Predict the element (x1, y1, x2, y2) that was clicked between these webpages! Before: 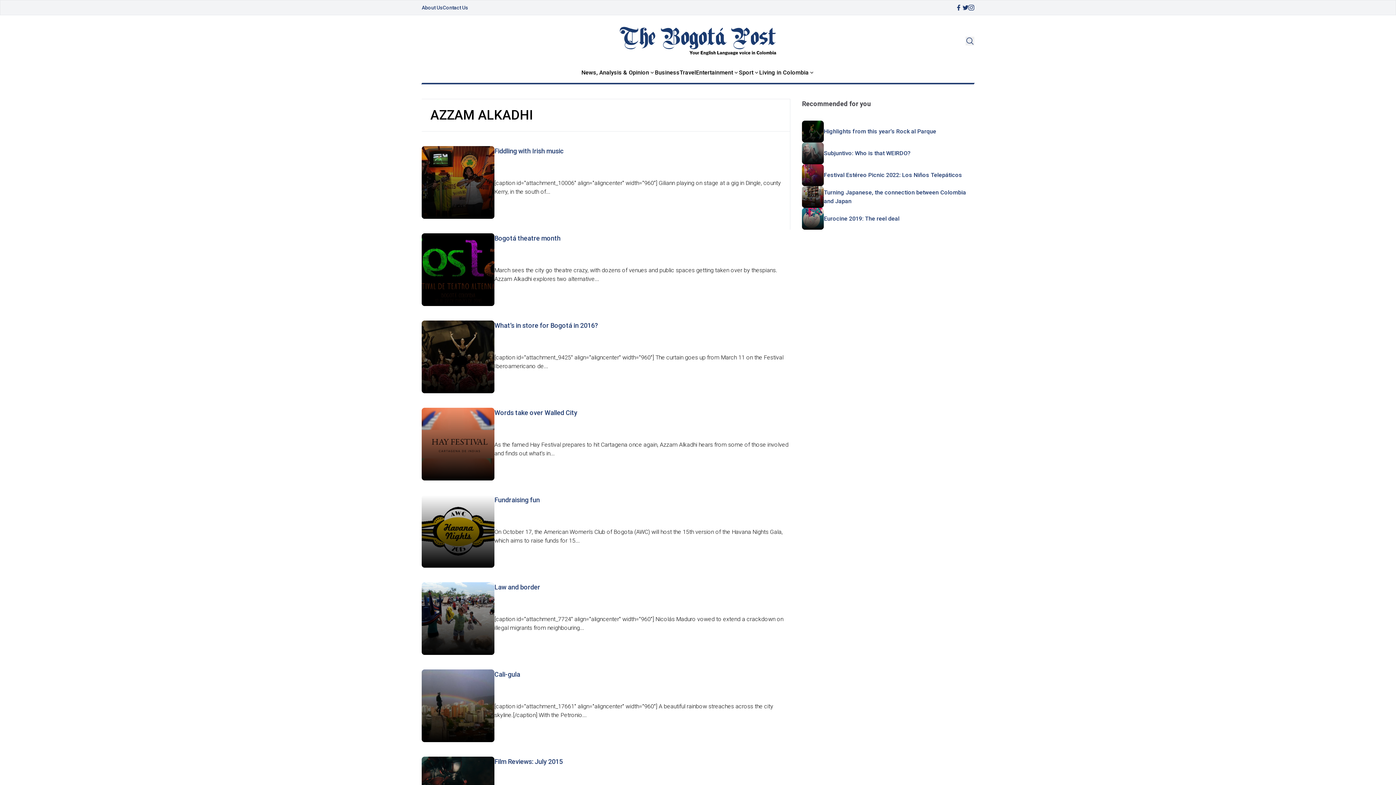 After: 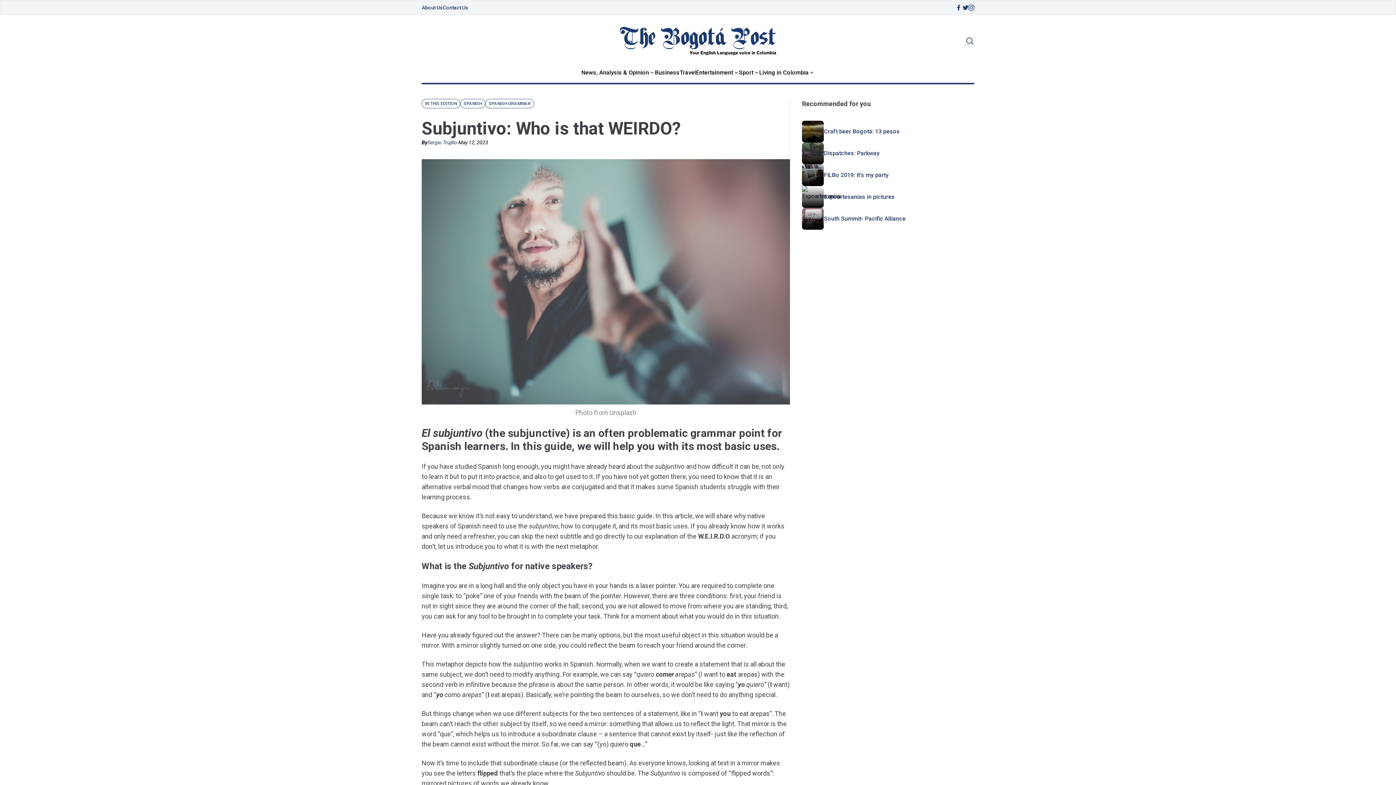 Action: bbox: (802, 142, 824, 164)